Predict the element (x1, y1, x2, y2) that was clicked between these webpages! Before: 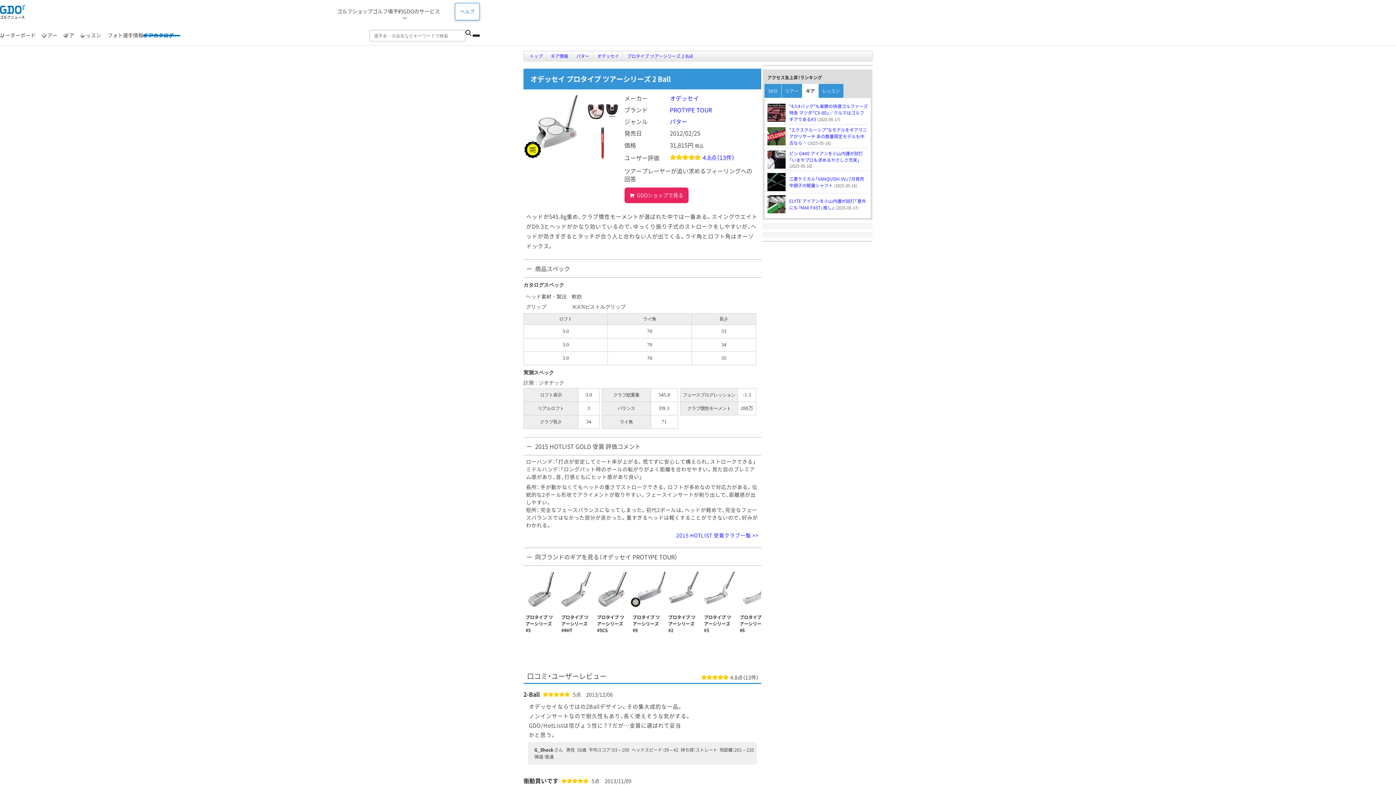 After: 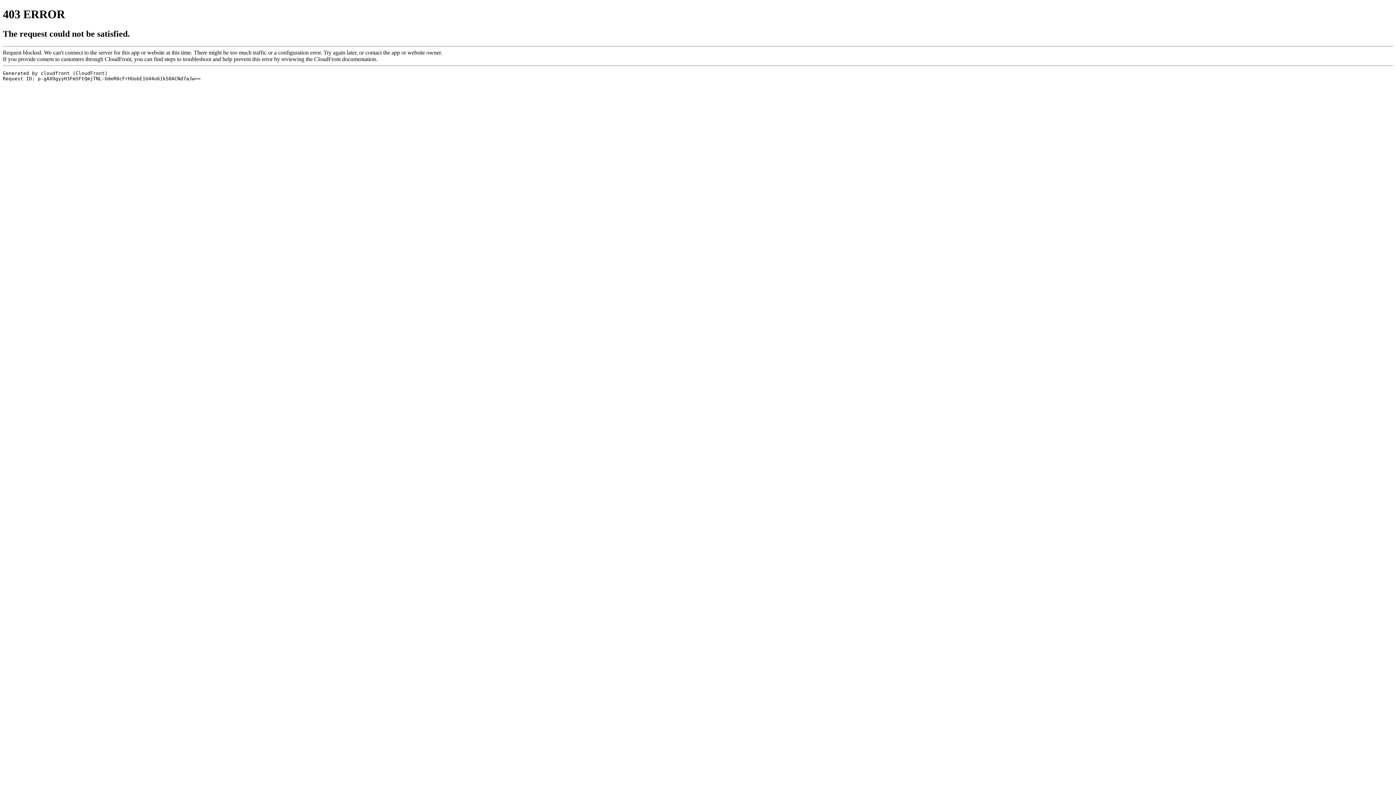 Action: bbox: (122, 25, 143, 45) label: 選手情報